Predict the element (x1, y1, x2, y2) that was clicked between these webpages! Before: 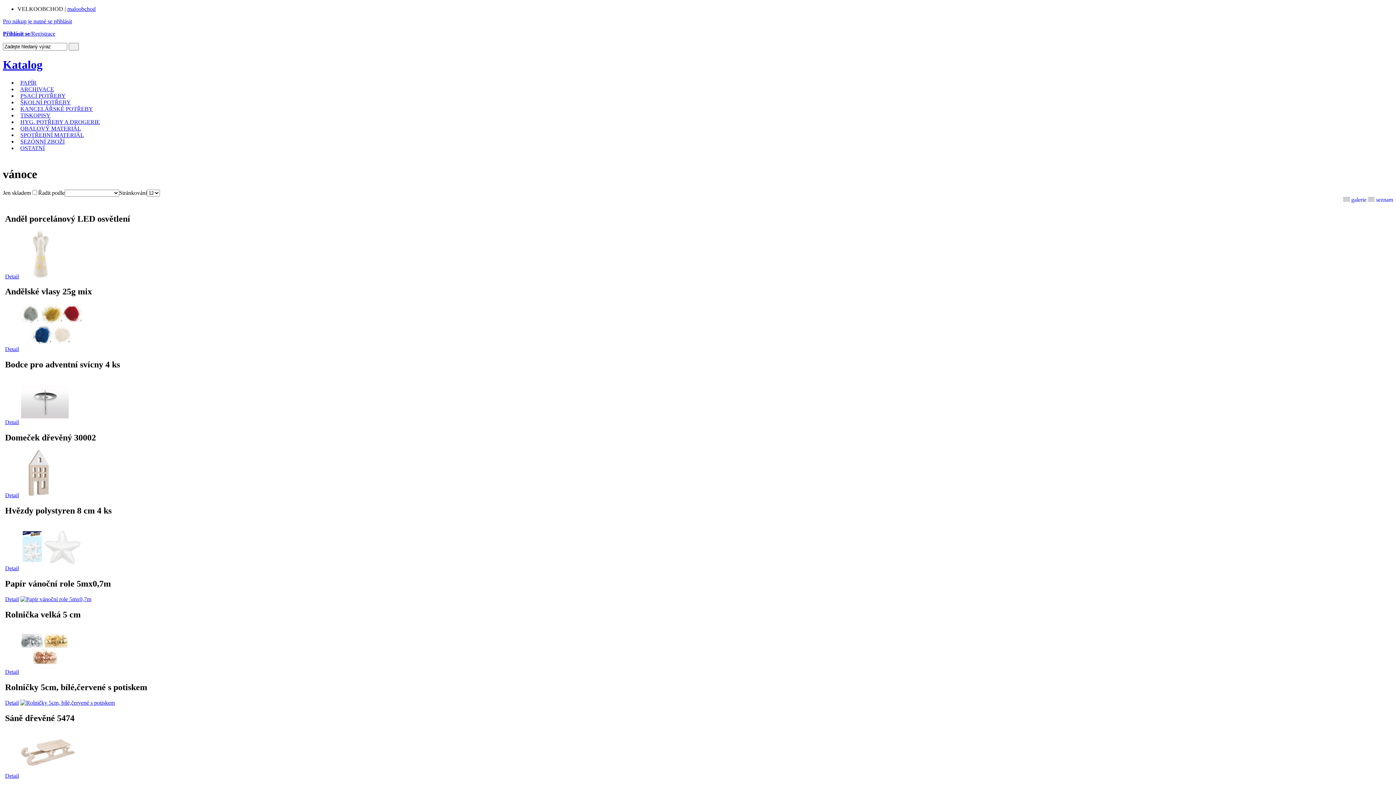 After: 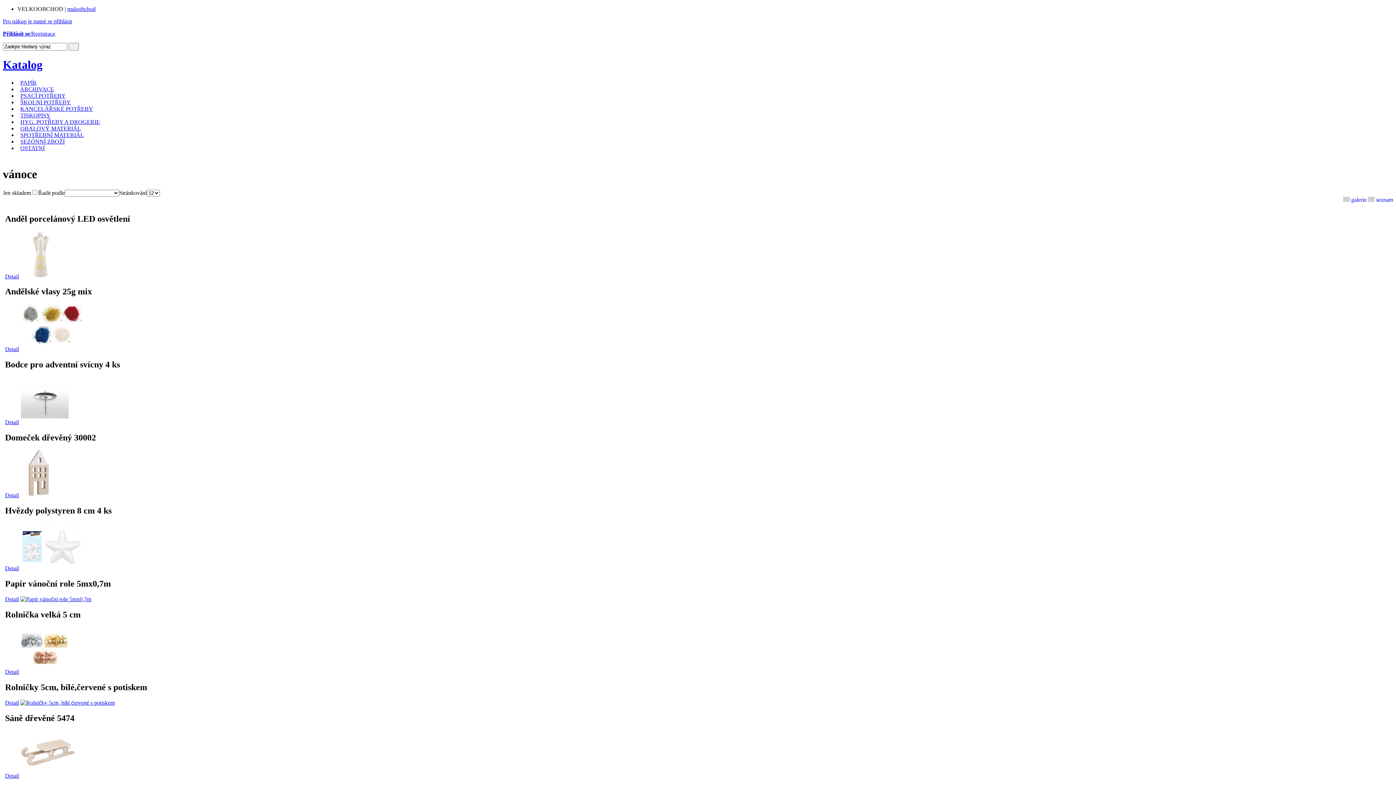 Action: label:   bbox: (17, 138, 18, 144)